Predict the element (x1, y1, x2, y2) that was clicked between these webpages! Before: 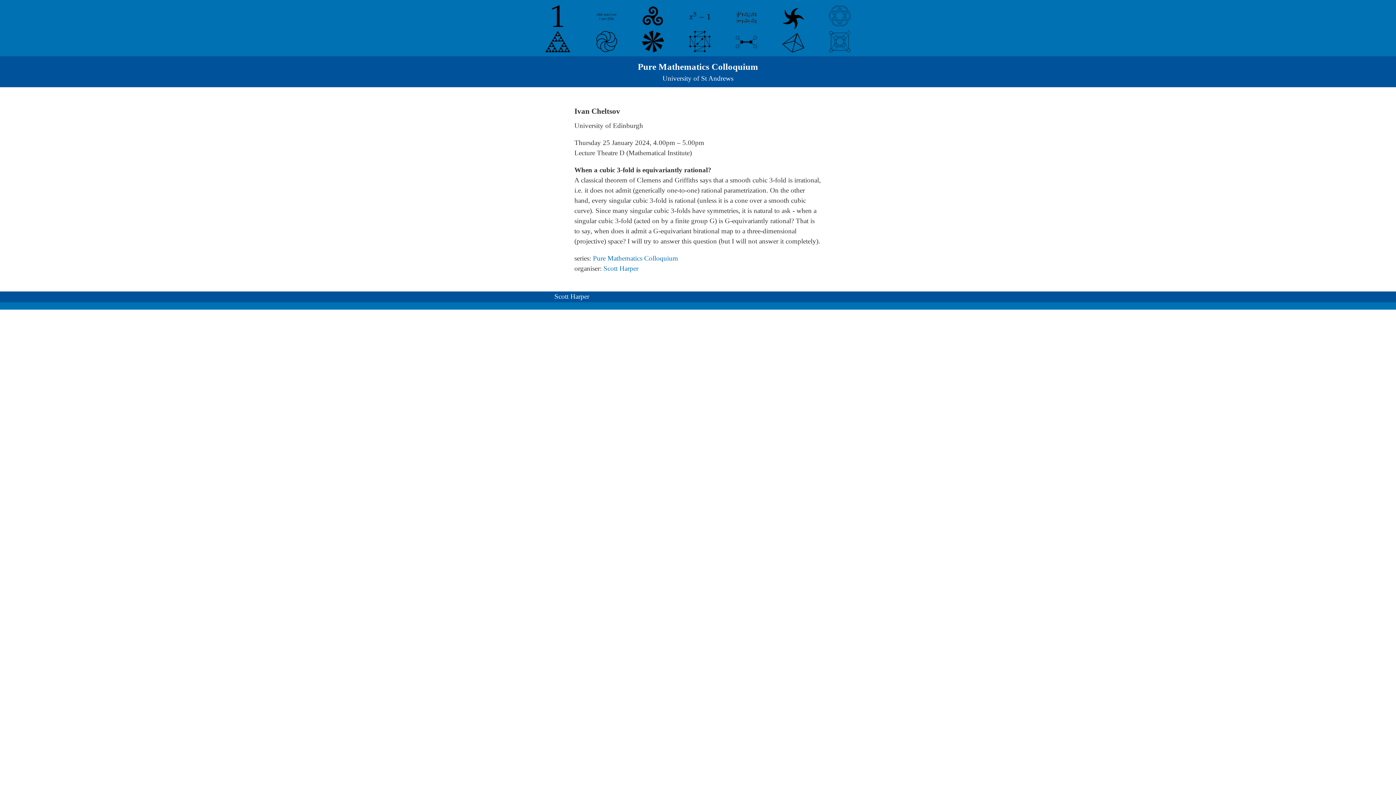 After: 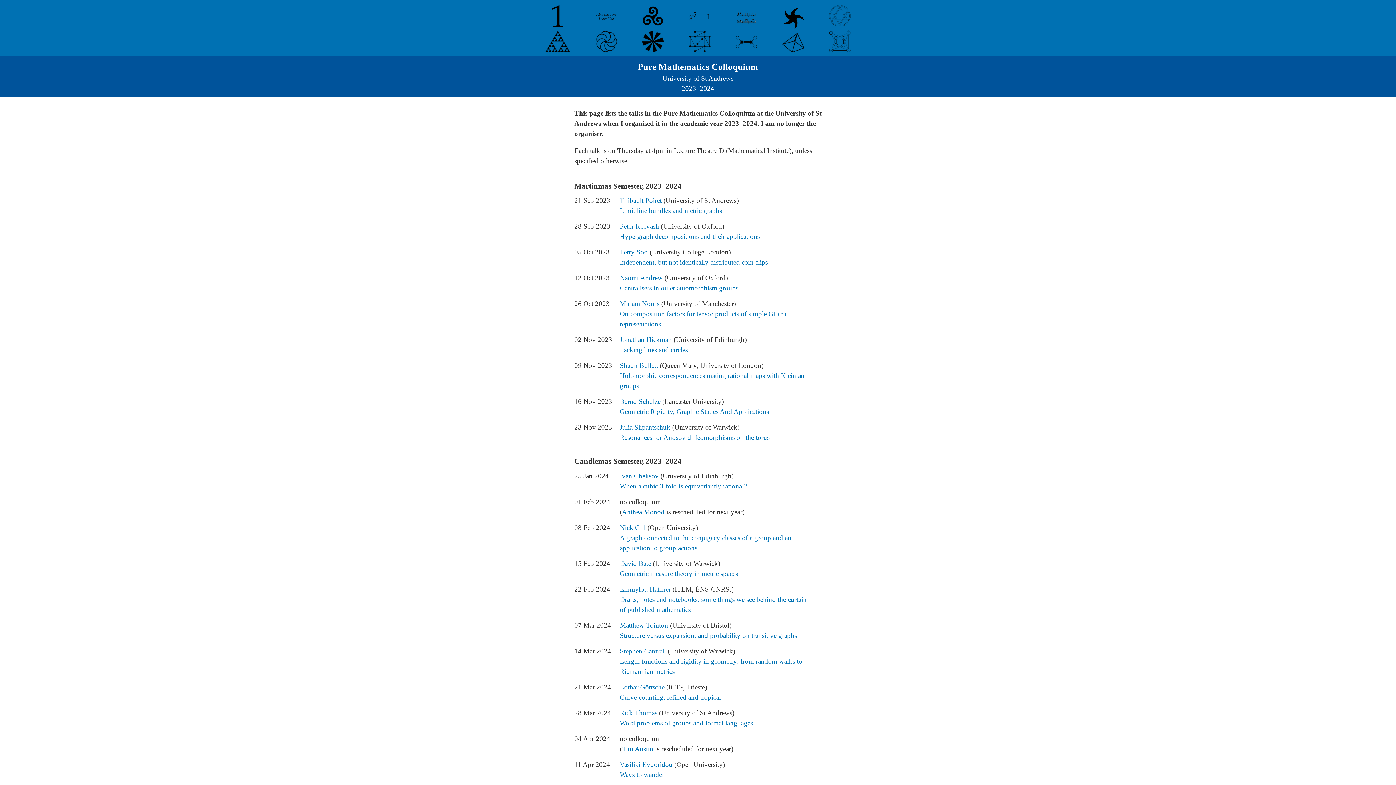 Action: bbox: (593, 254, 678, 262) label: Pure Mathematics Colloquium